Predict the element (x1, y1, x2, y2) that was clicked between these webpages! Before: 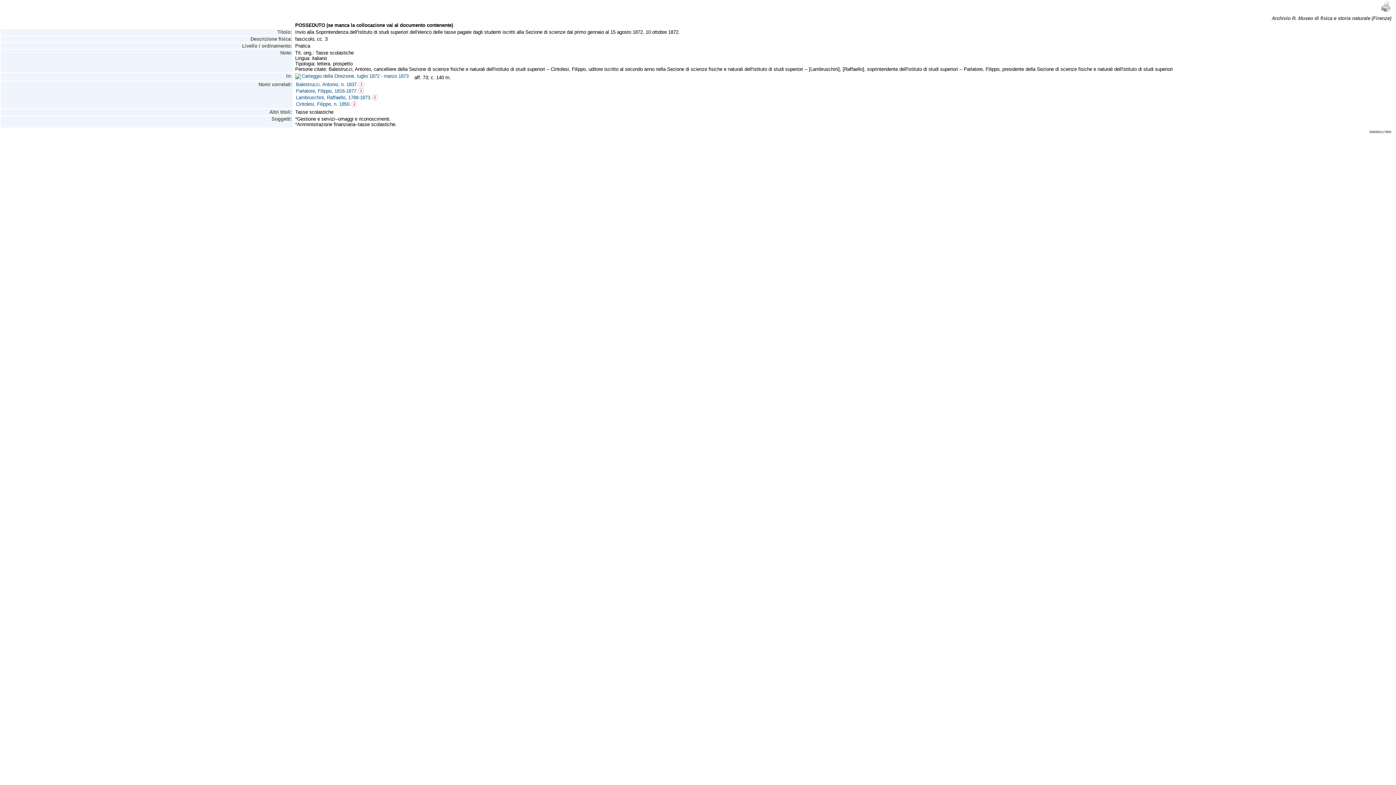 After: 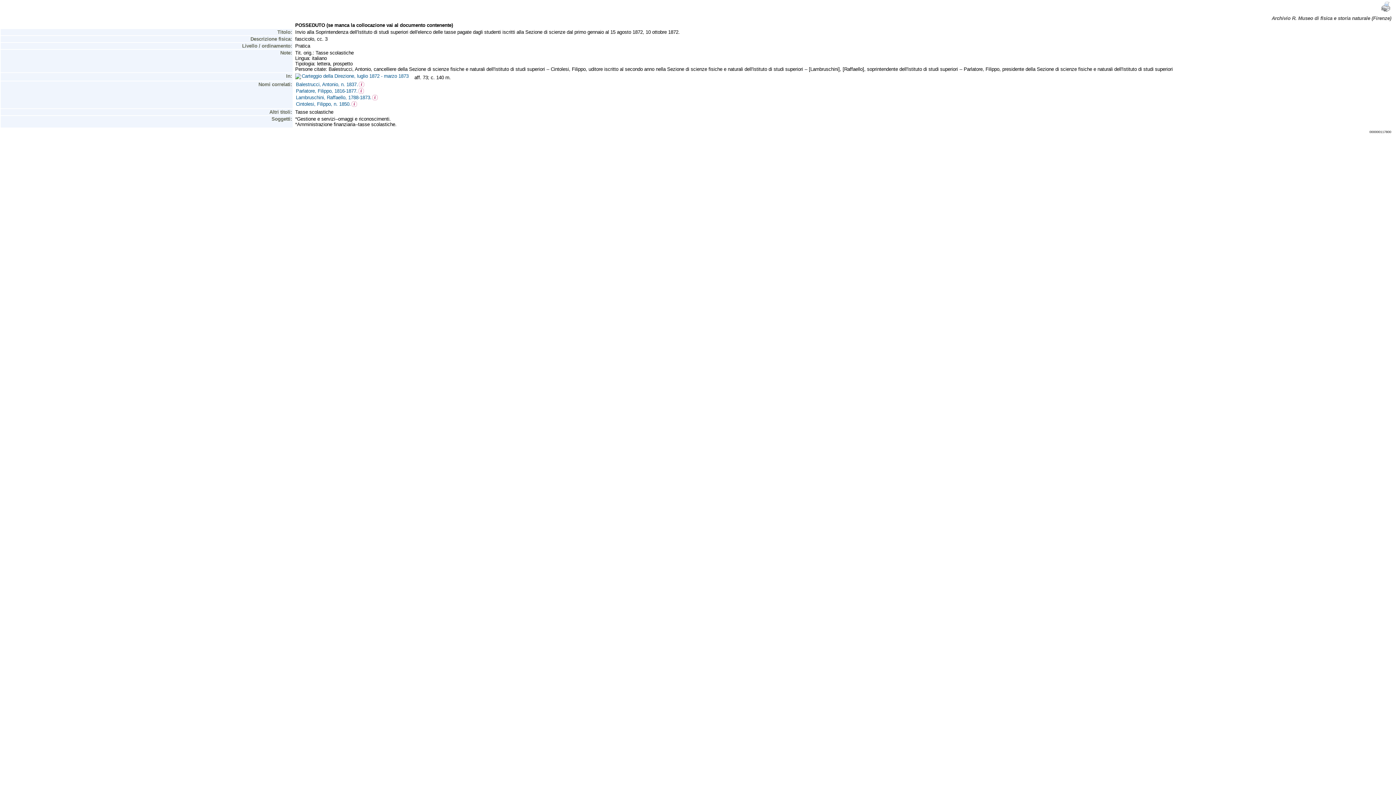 Action: bbox: (350, 102, 357, 108)